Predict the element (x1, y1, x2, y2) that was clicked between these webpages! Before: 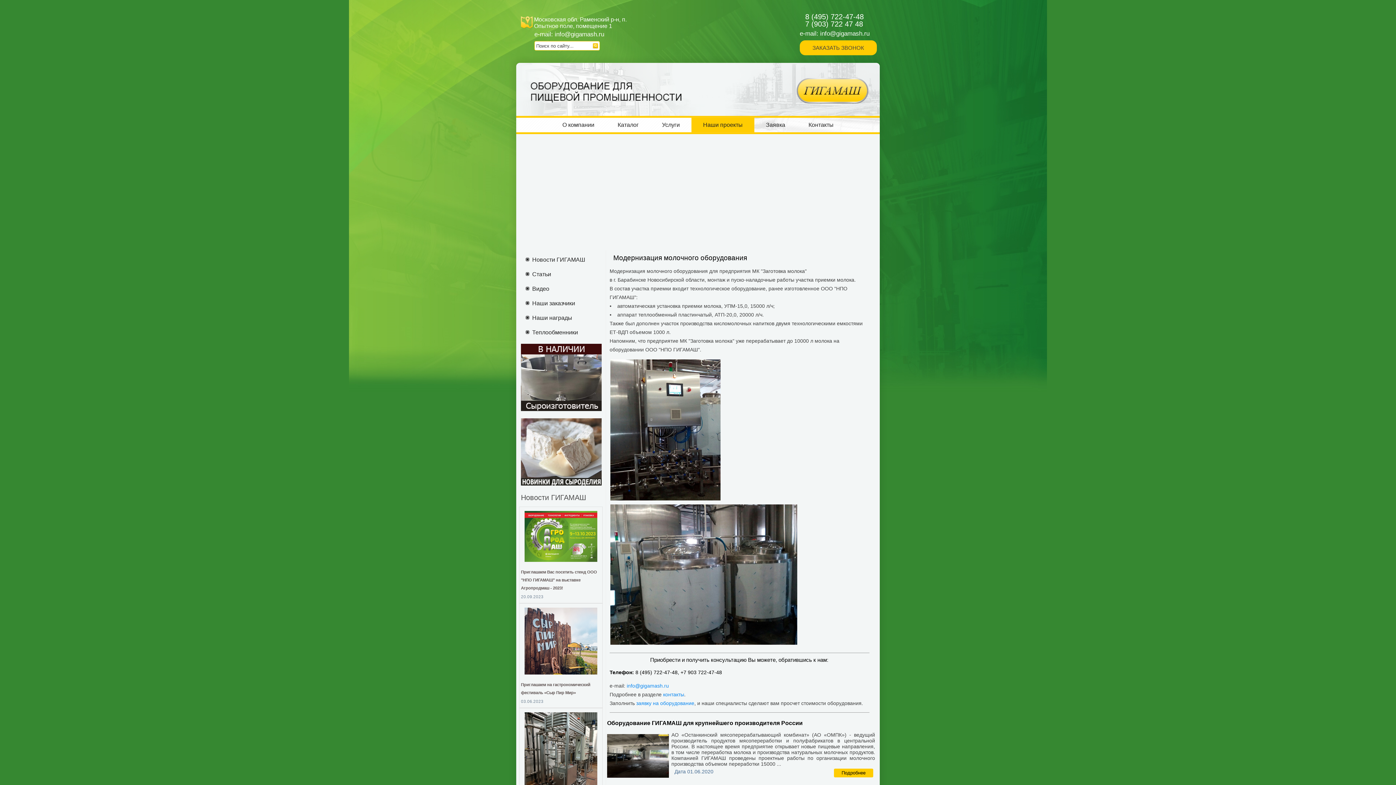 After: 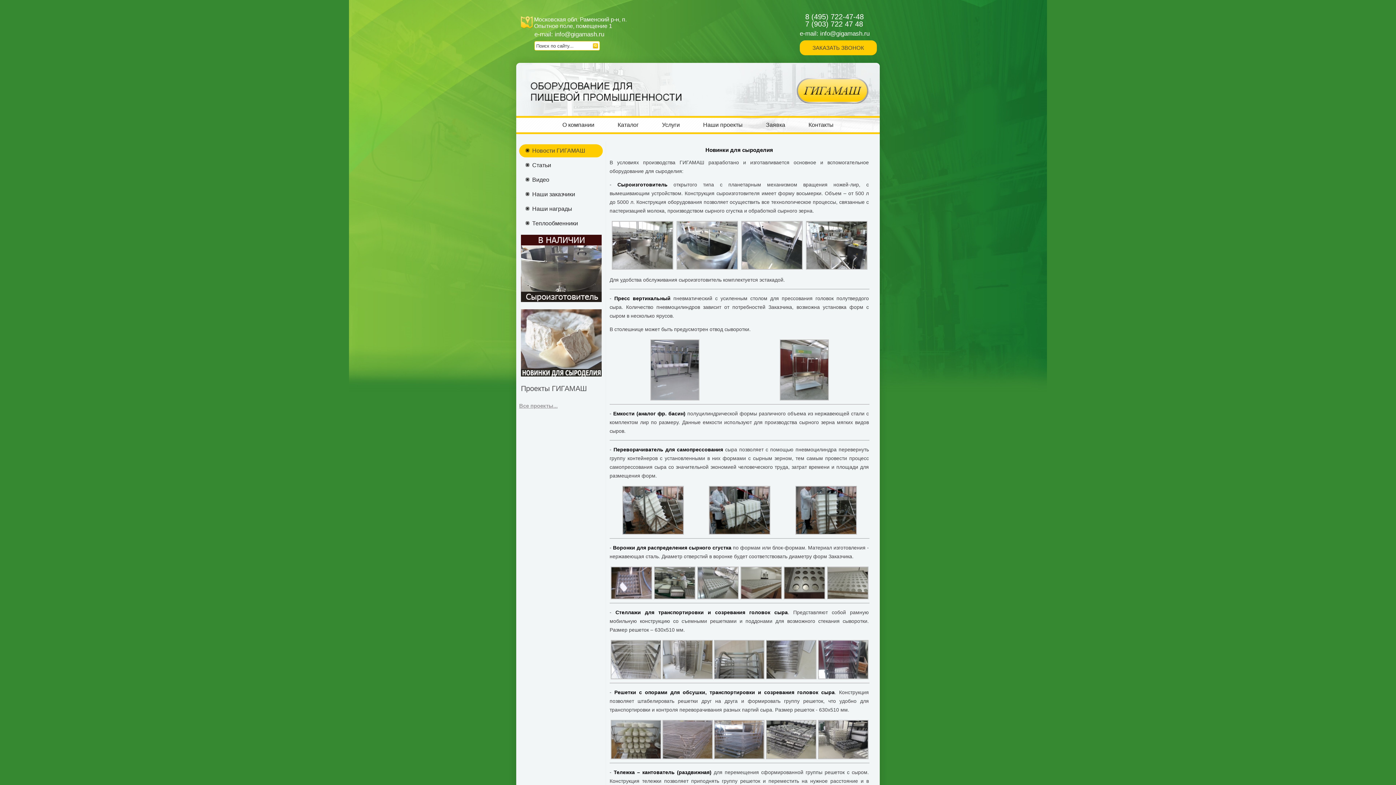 Action: bbox: (521, 481, 601, 486)